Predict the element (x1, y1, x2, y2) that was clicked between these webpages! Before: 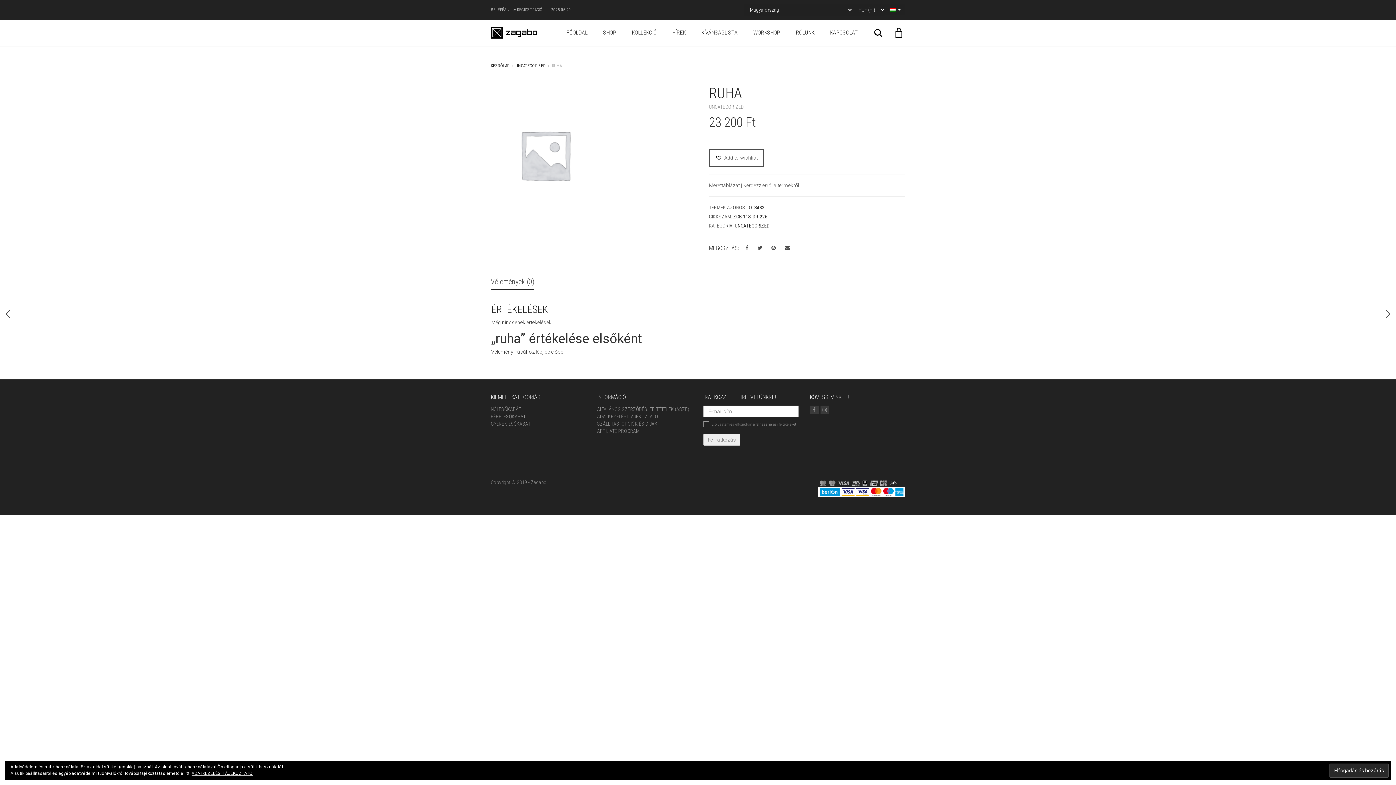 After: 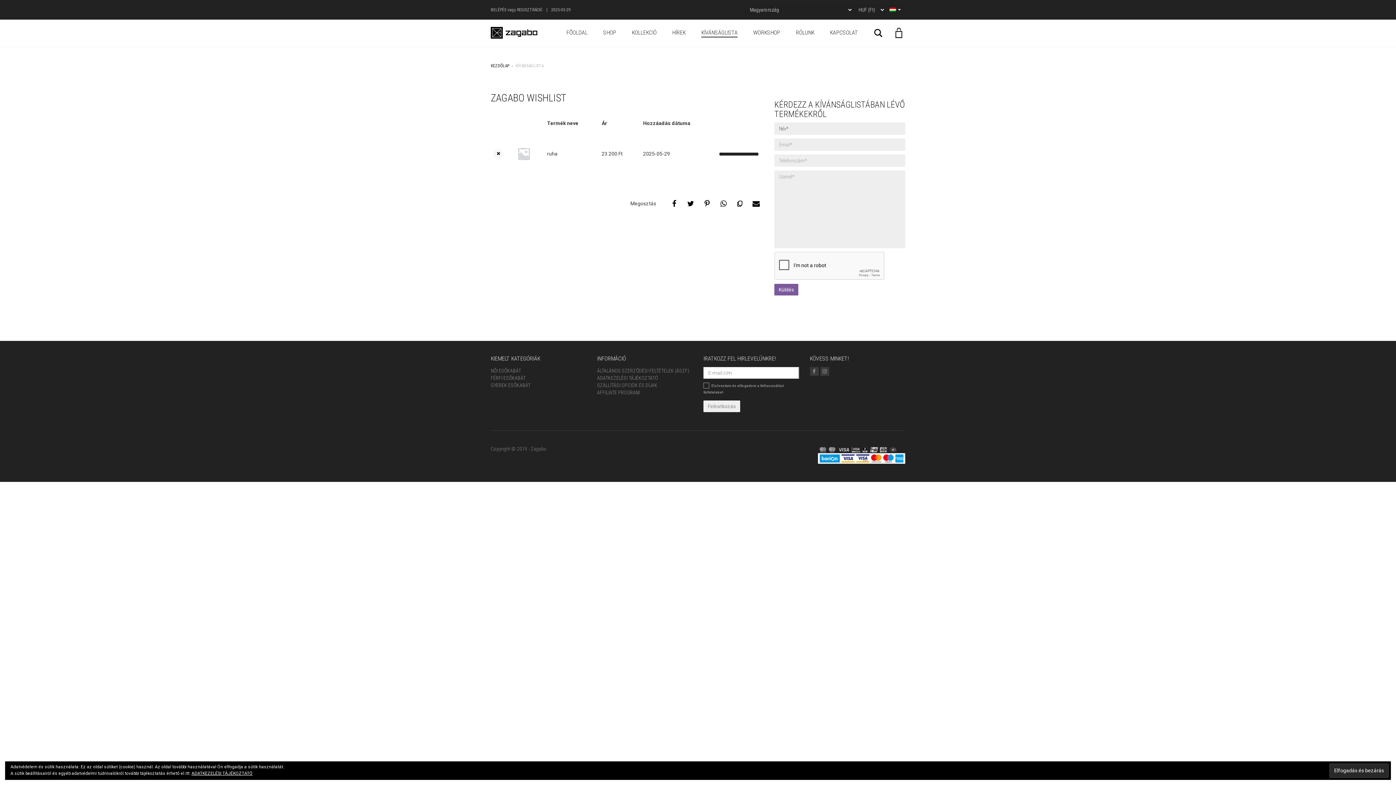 Action: bbox: (709, 149, 764, 166) label: Add to wishlist